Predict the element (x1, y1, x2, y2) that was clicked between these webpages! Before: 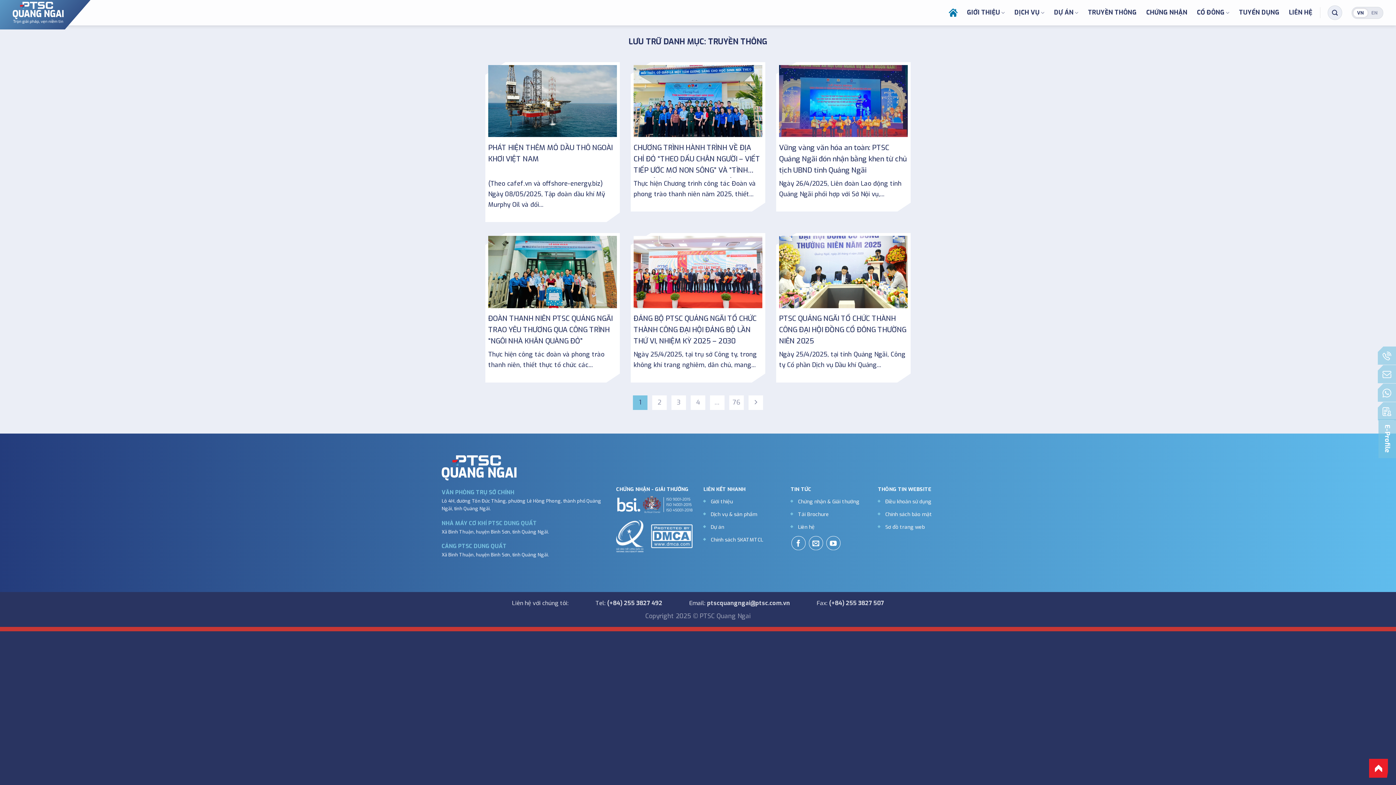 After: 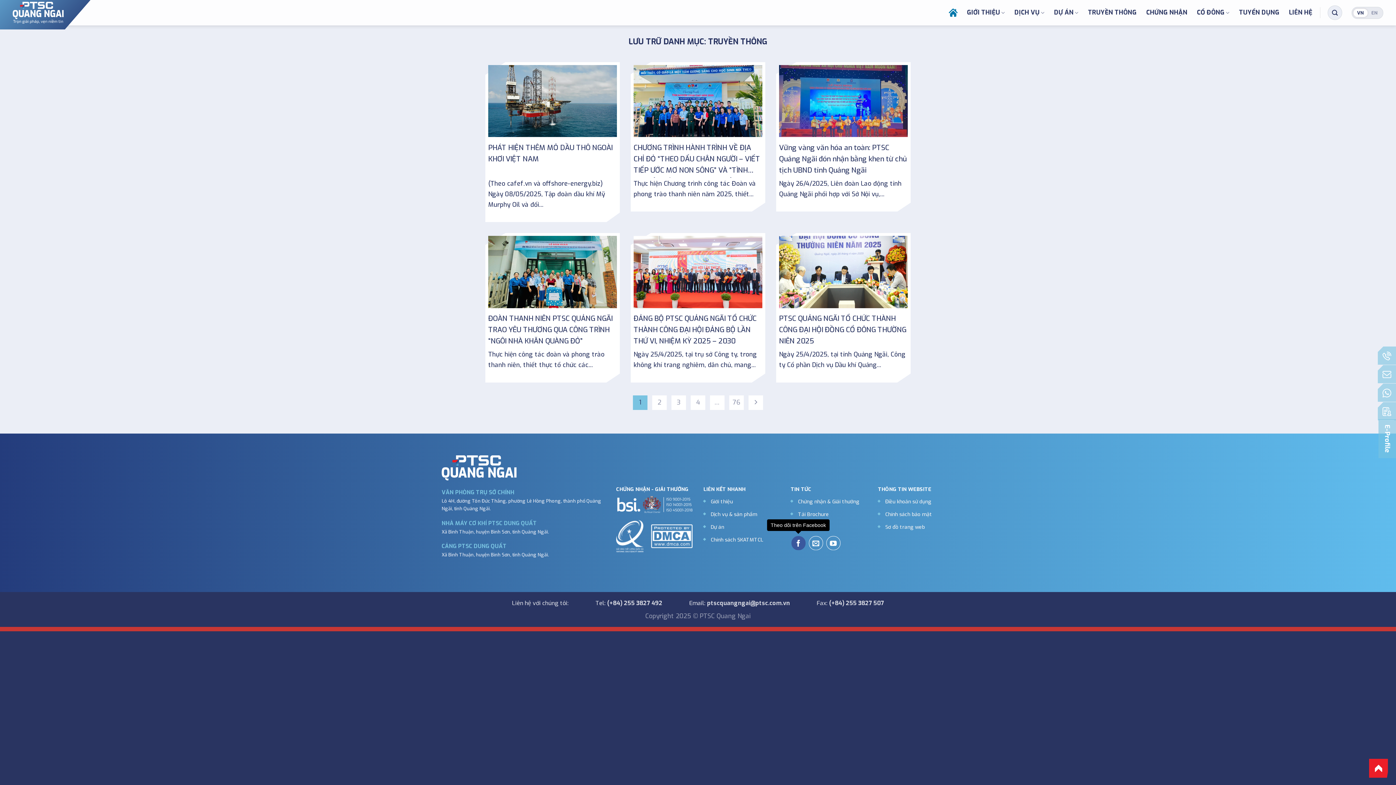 Action: bbox: (791, 536, 805, 550) label: Theo dõi trên Facebook